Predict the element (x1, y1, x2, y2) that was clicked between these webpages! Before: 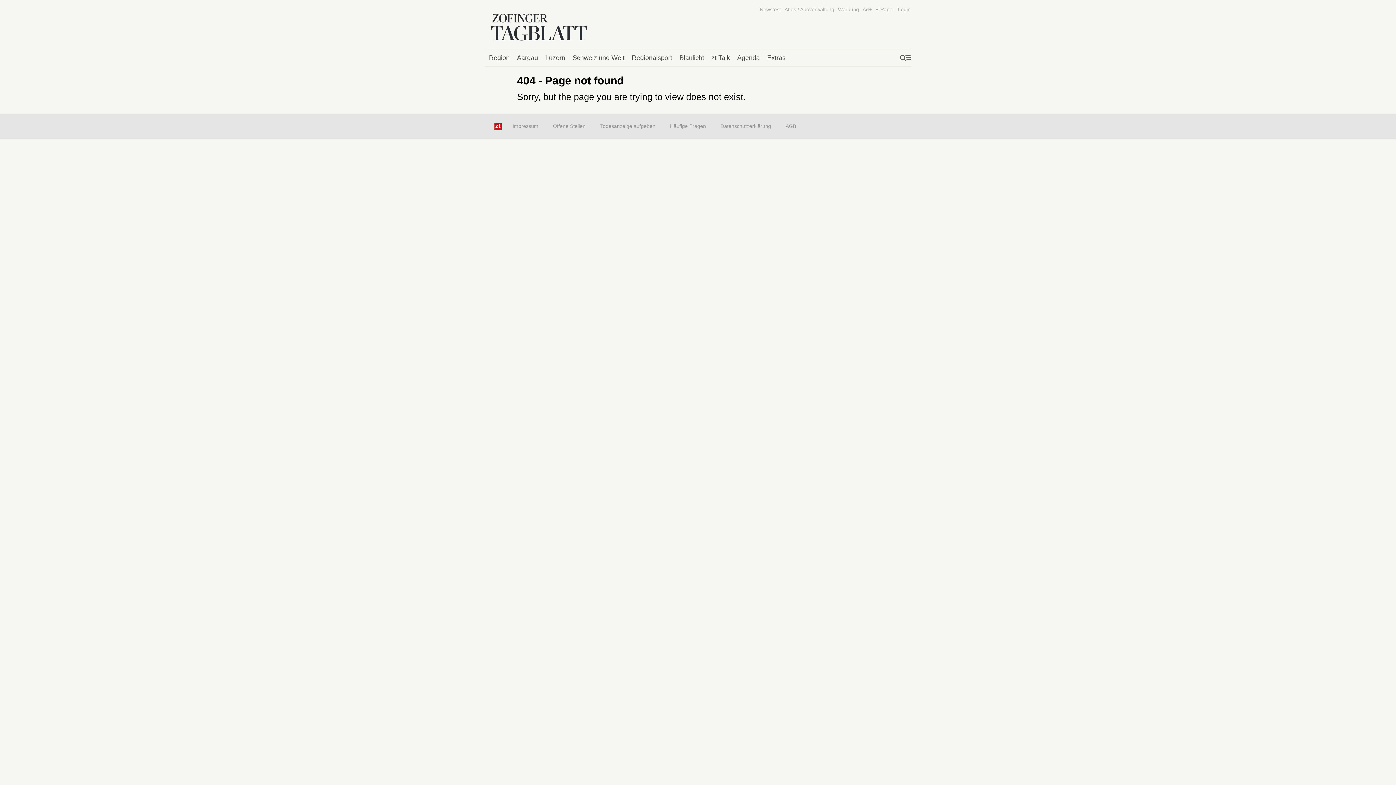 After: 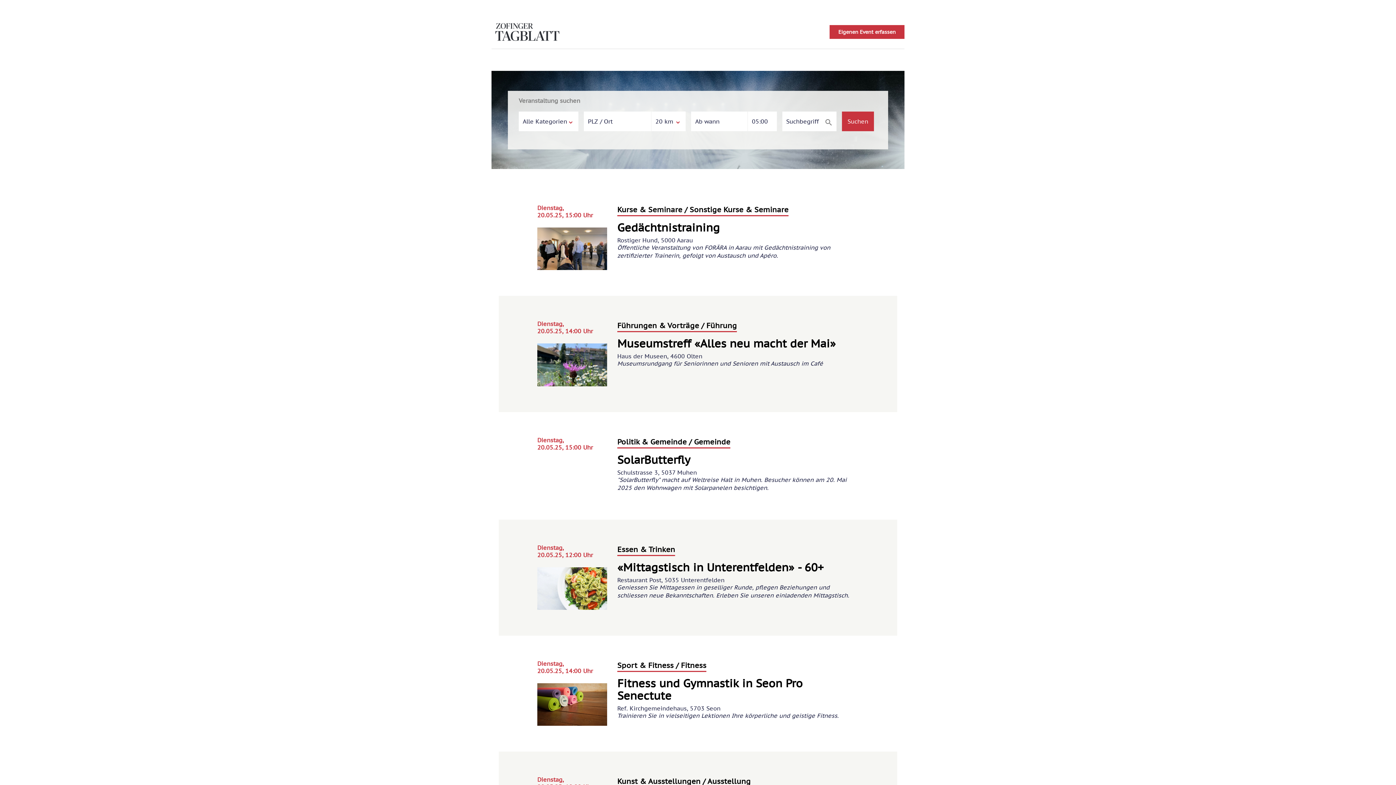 Action: bbox: (733, 50, 763, 65) label: Agenda